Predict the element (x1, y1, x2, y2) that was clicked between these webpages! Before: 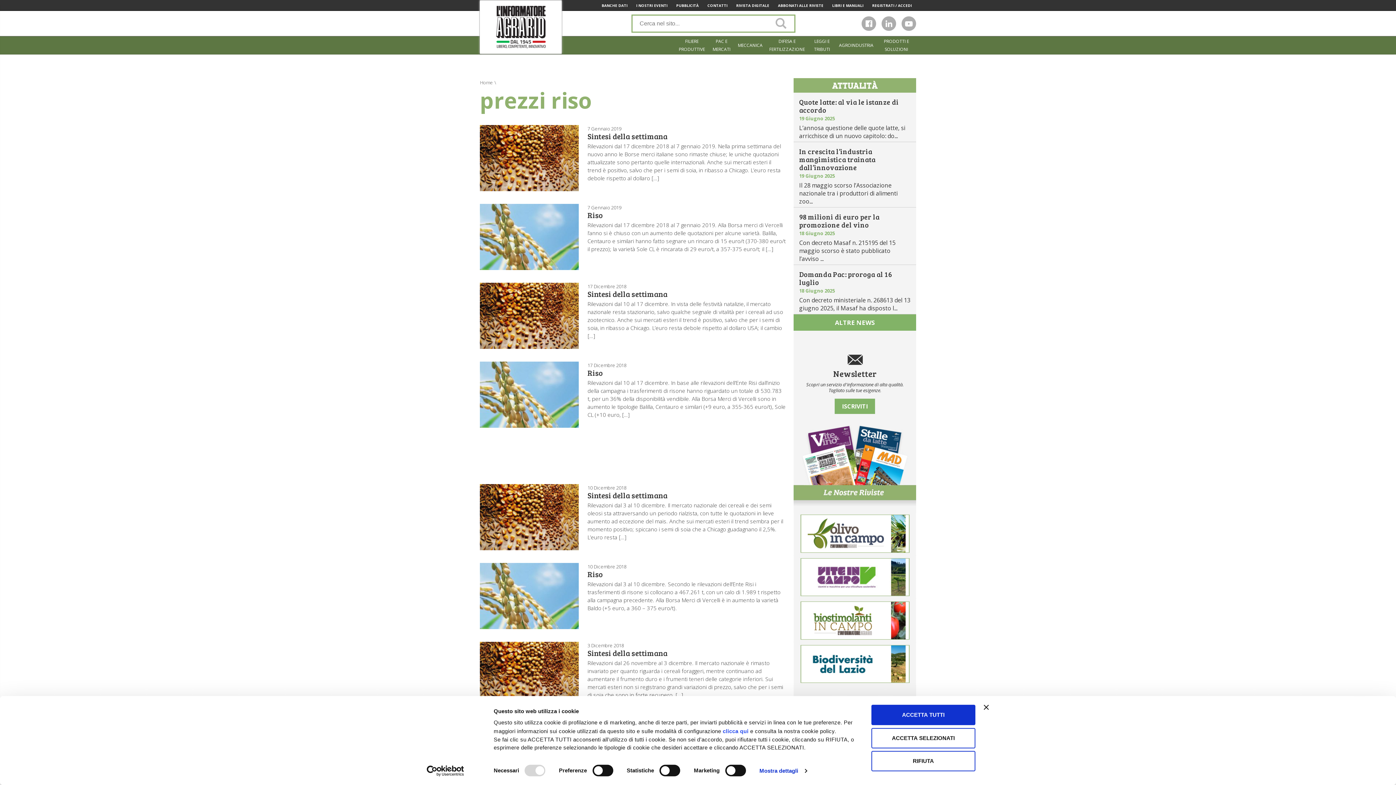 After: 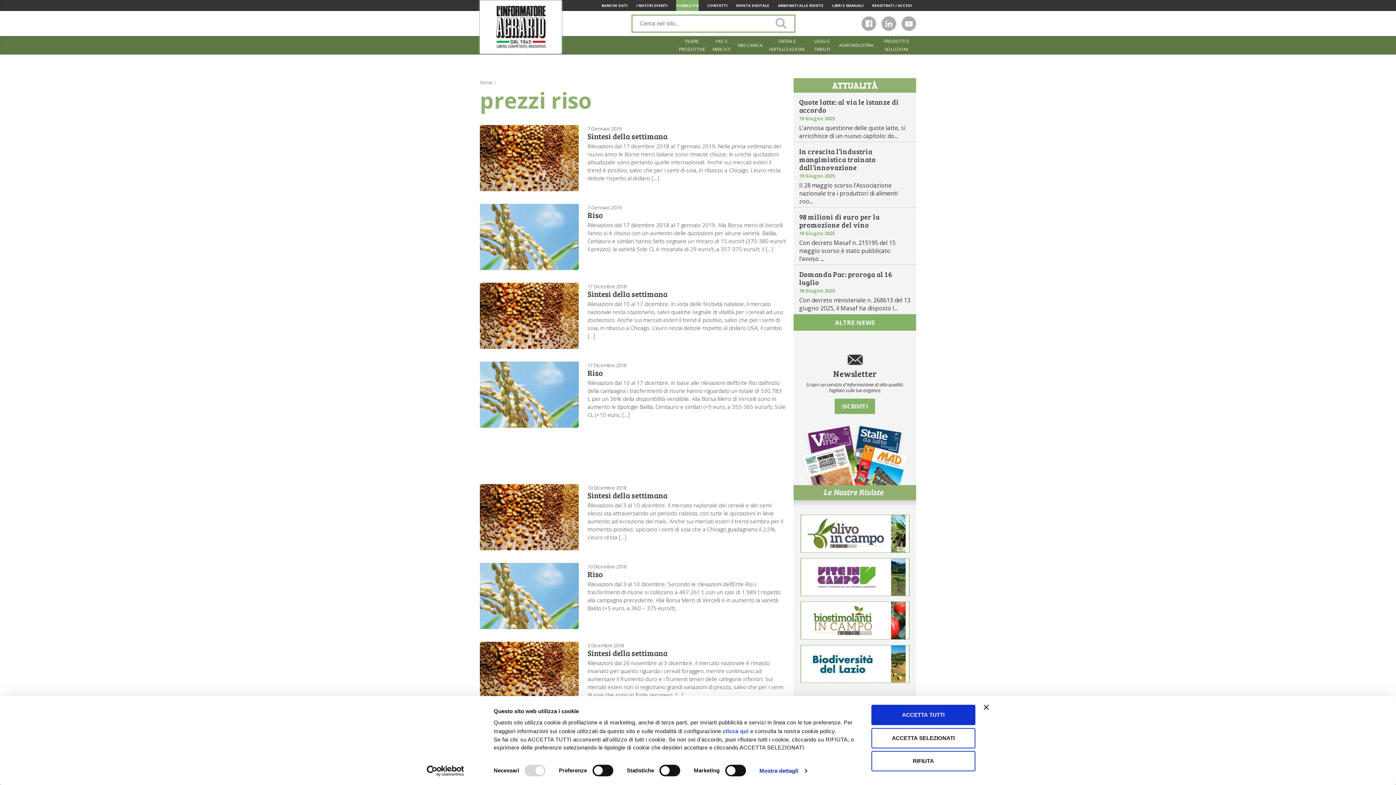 Action: label: PUBBLICITÀ bbox: (676, 0, 698, 10)